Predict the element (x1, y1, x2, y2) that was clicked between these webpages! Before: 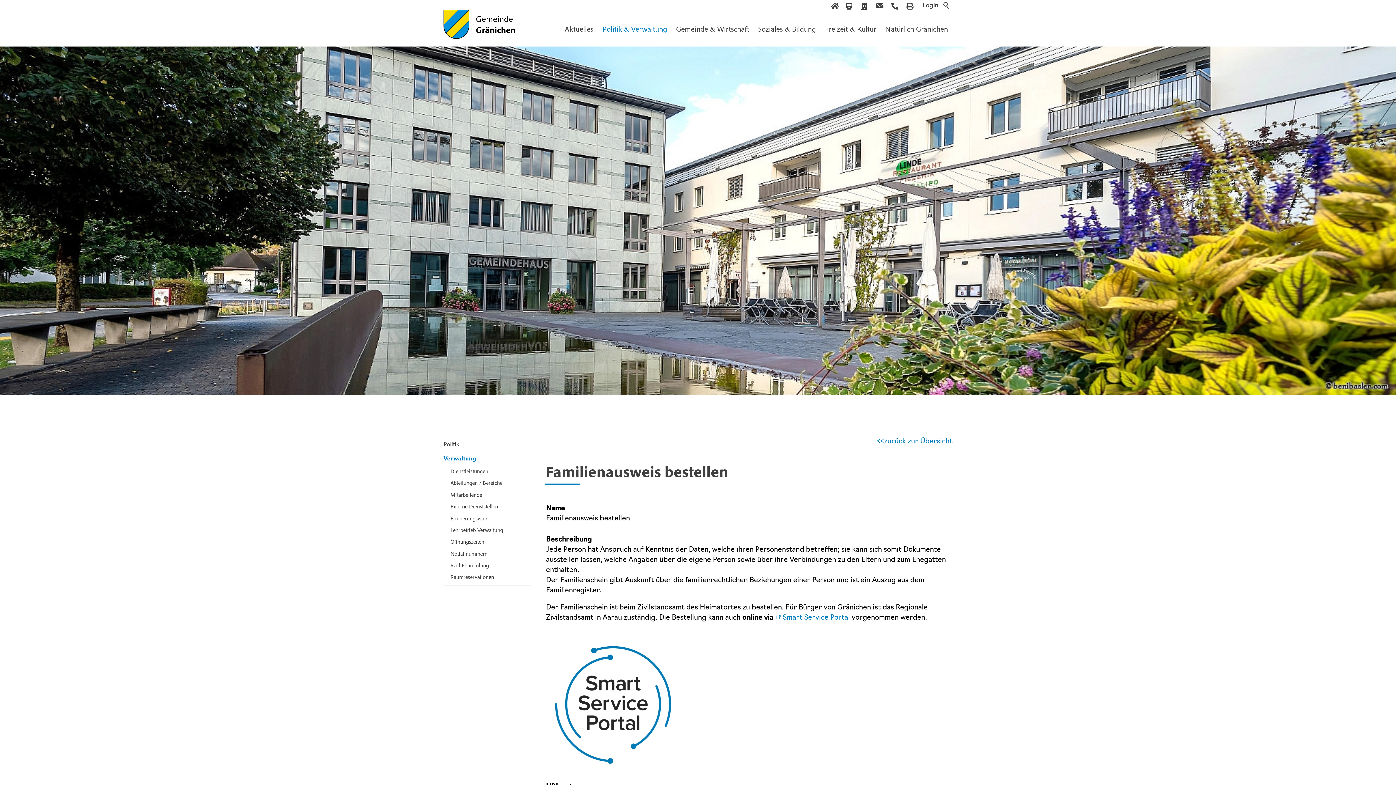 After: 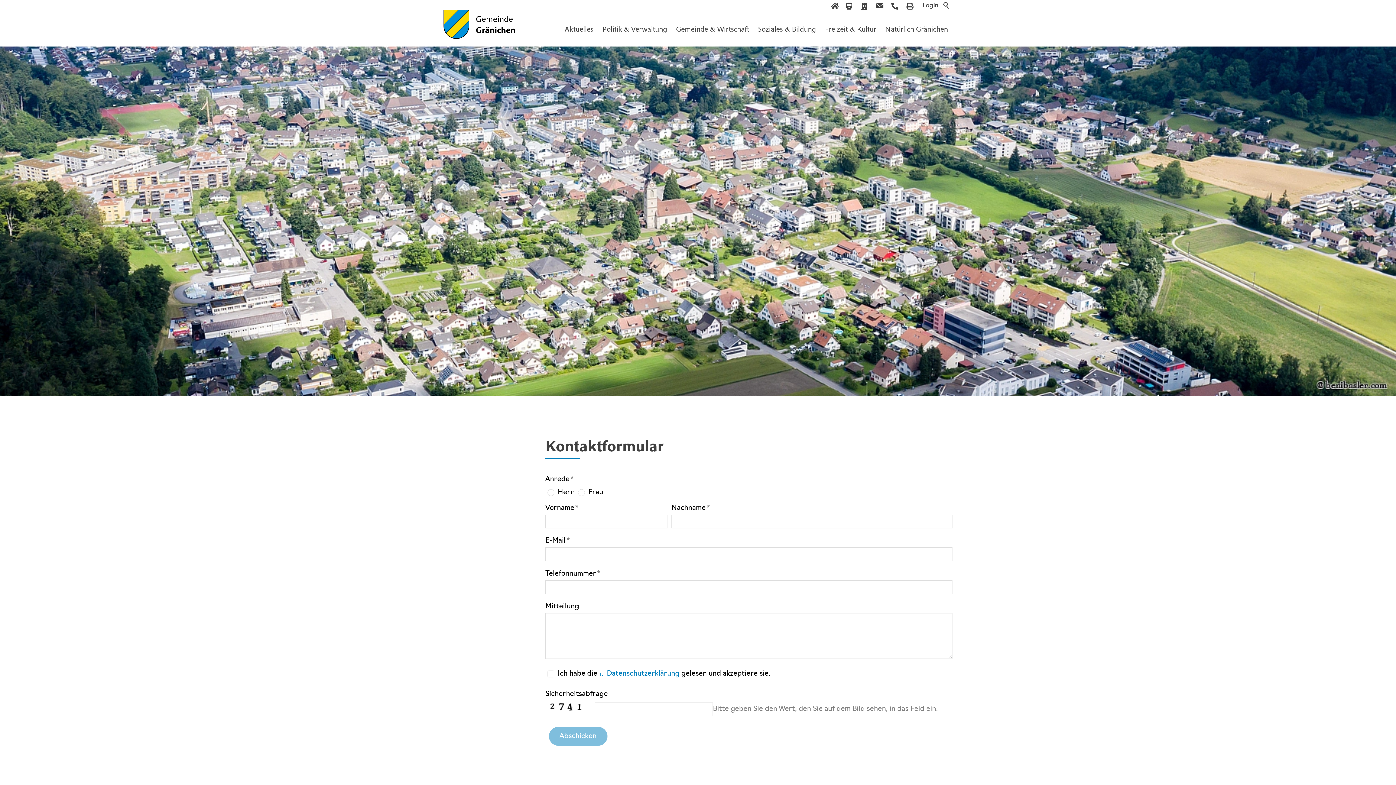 Action: label:   bbox: (874, 0, 885, 11)